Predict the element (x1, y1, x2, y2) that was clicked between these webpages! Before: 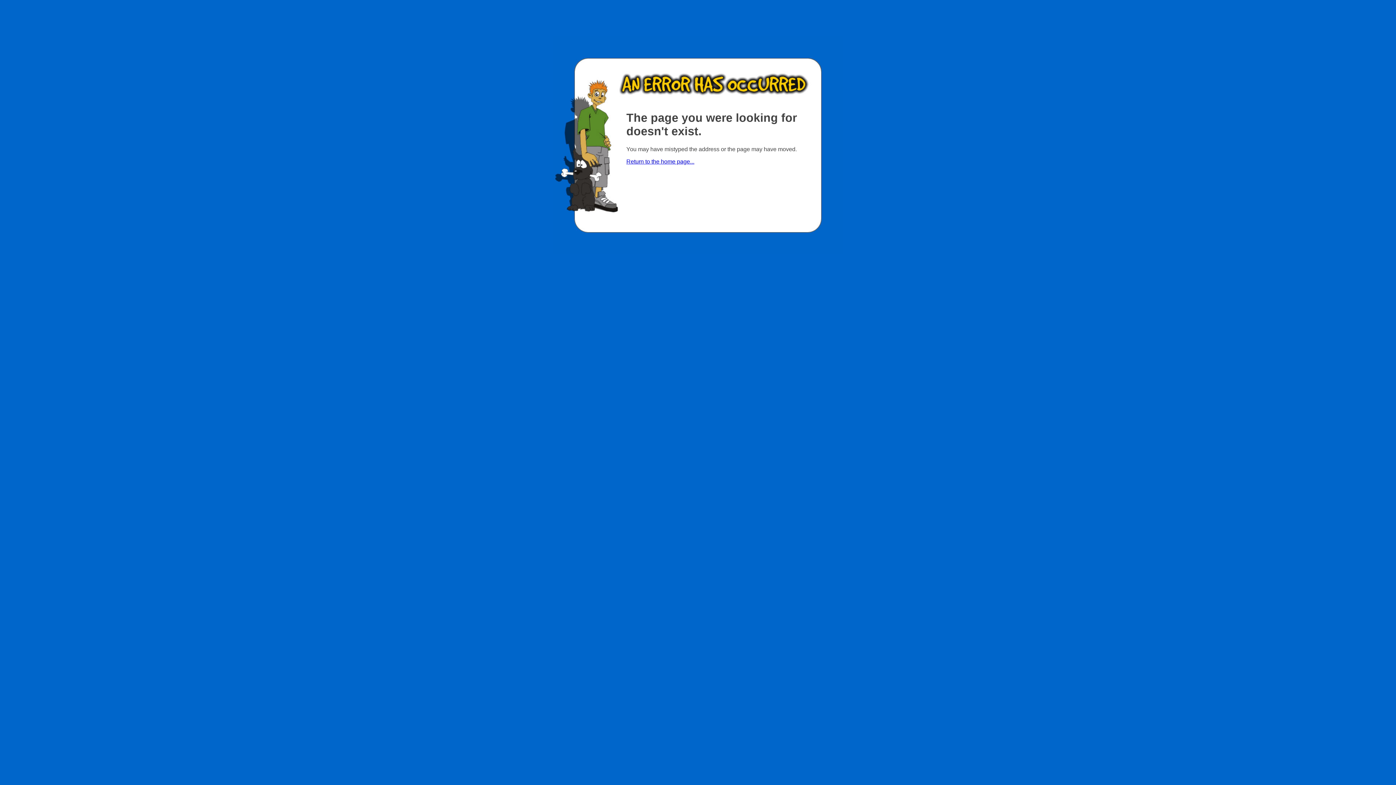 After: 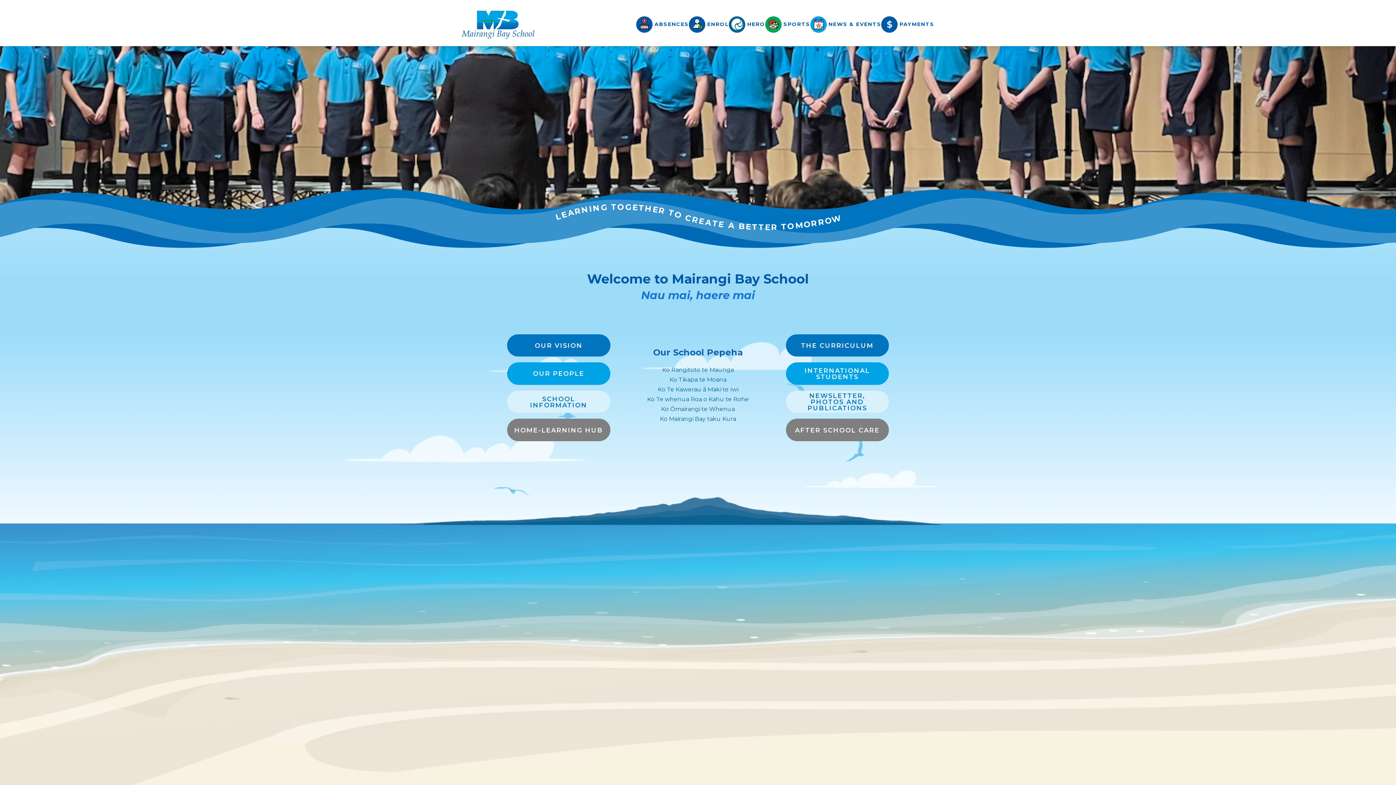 Action: bbox: (626, 158, 694, 164) label: Return to the home page...